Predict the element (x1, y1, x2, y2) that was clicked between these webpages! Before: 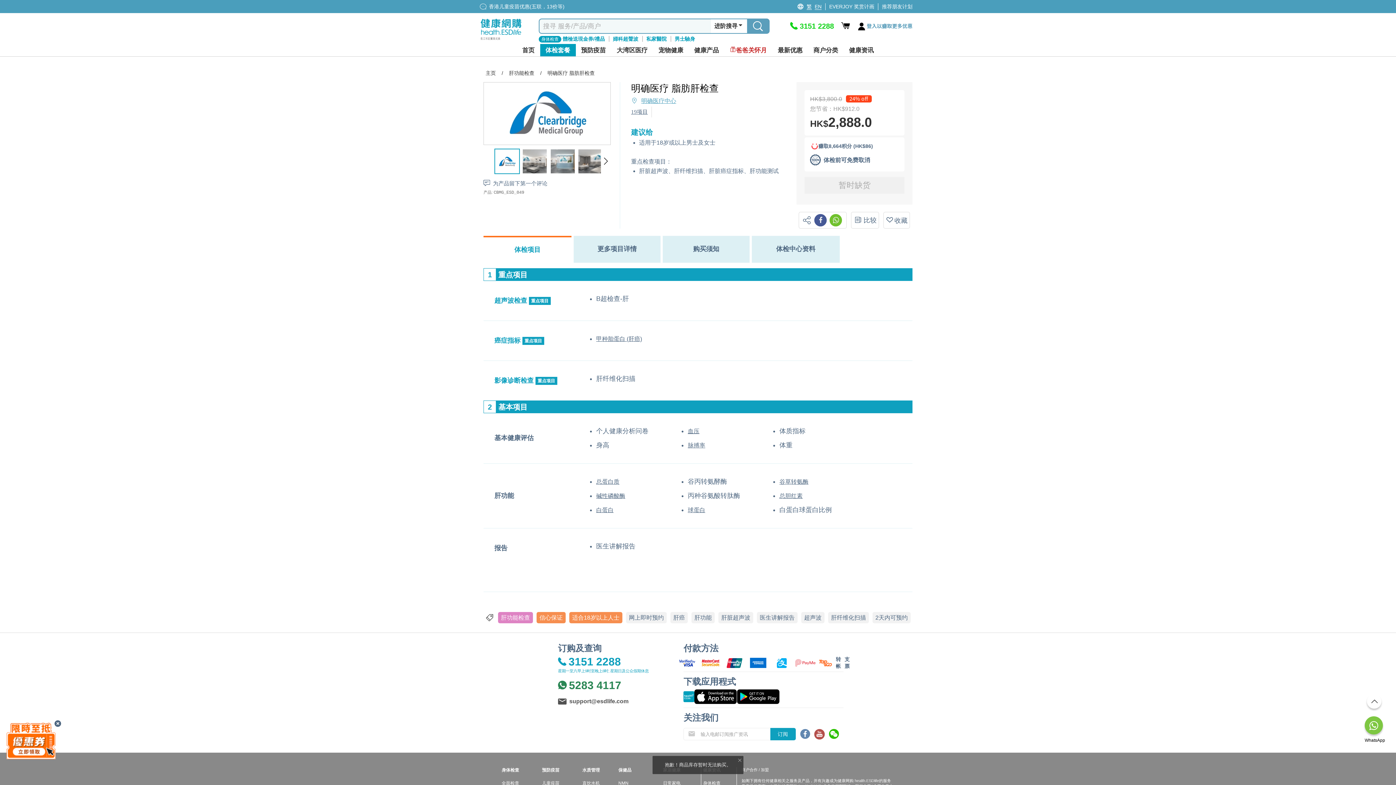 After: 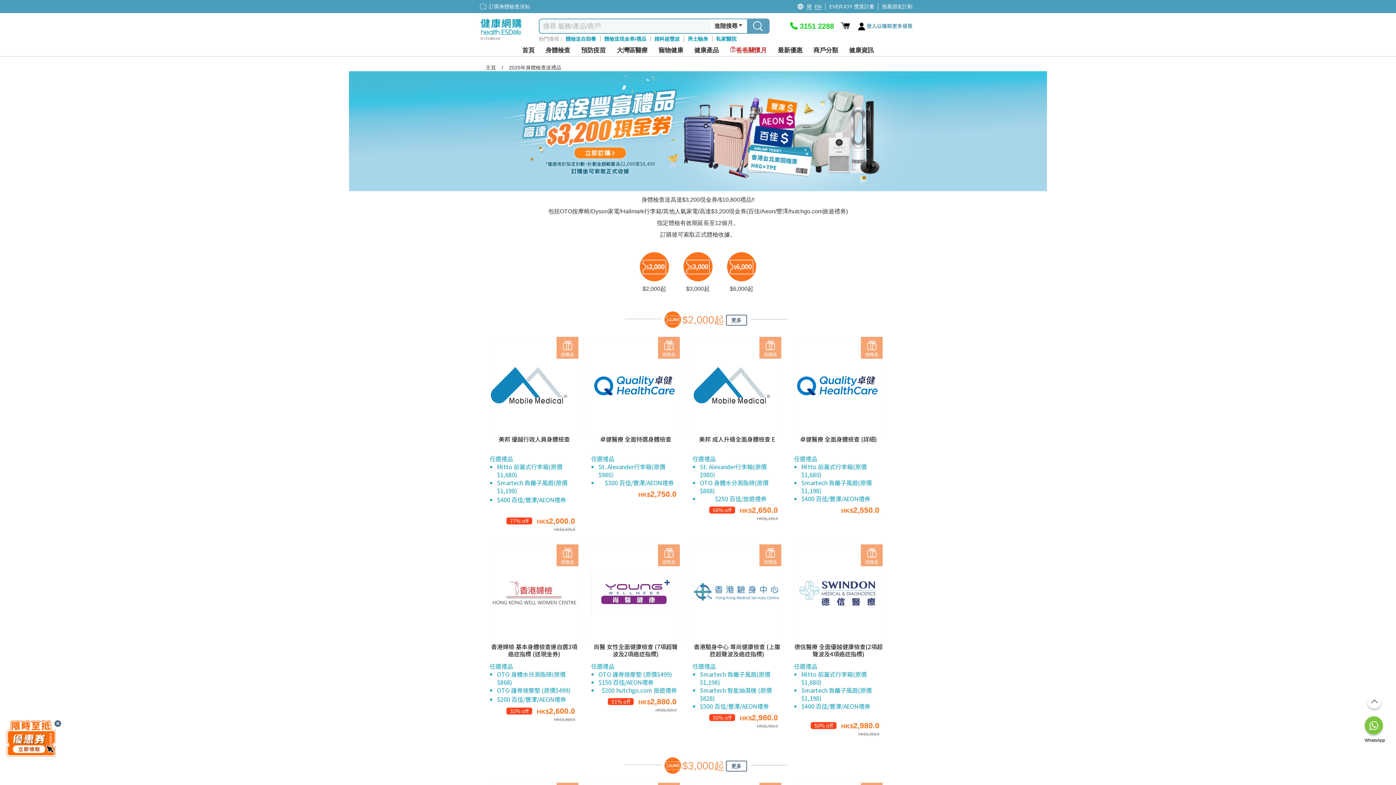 Action: label: 體檢送現金券/禮品 bbox: (562, 36, 605, 41)